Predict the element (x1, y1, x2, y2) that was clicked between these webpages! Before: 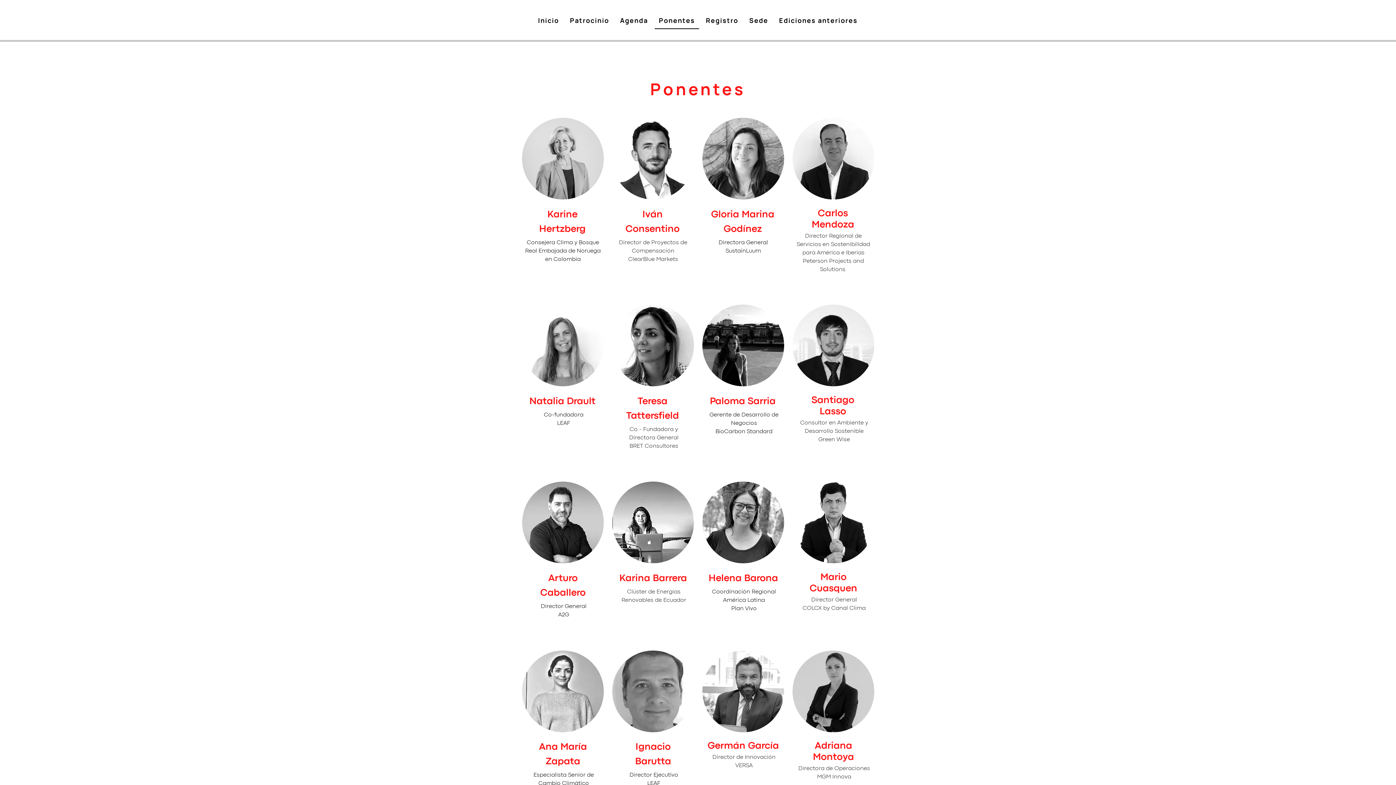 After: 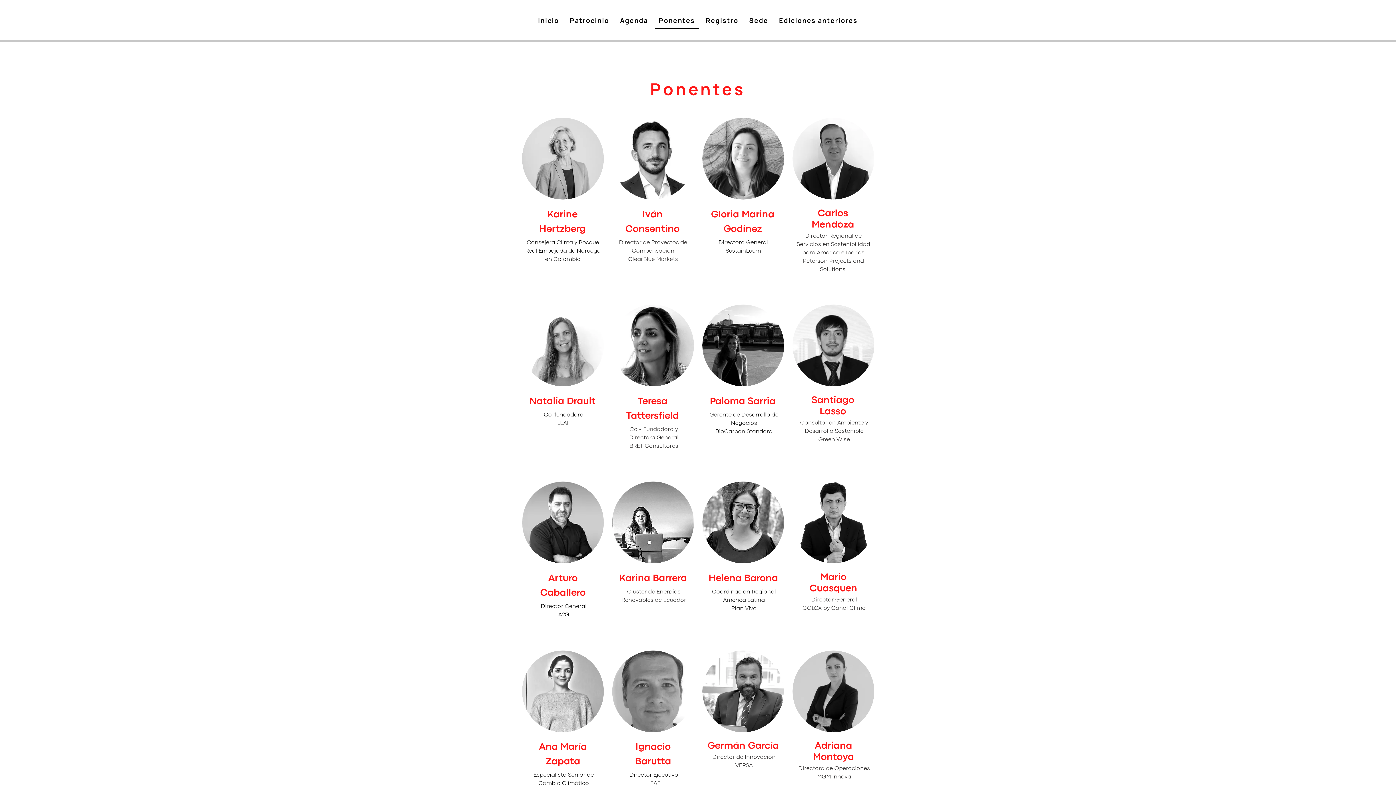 Action: bbox: (655, 12, 699, 29) label: Ponentes